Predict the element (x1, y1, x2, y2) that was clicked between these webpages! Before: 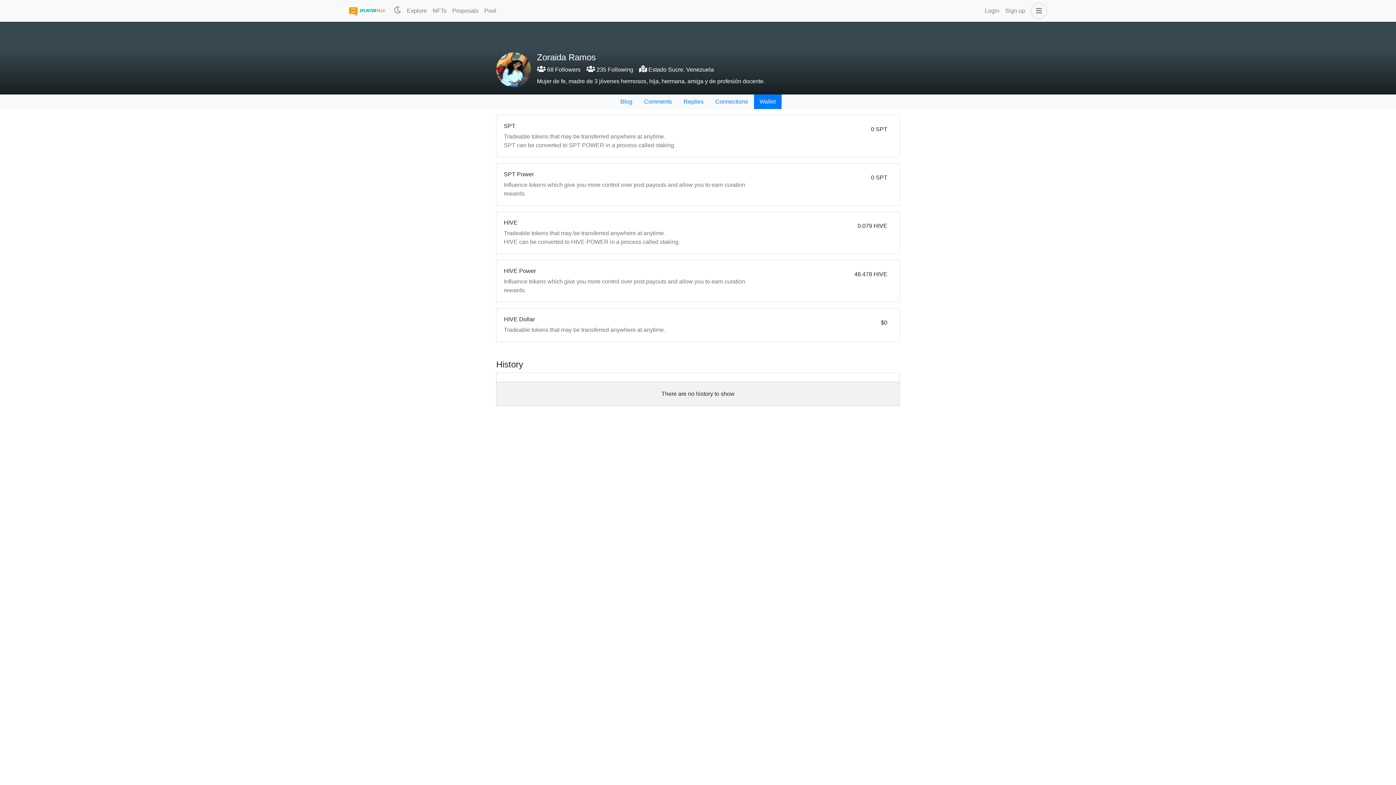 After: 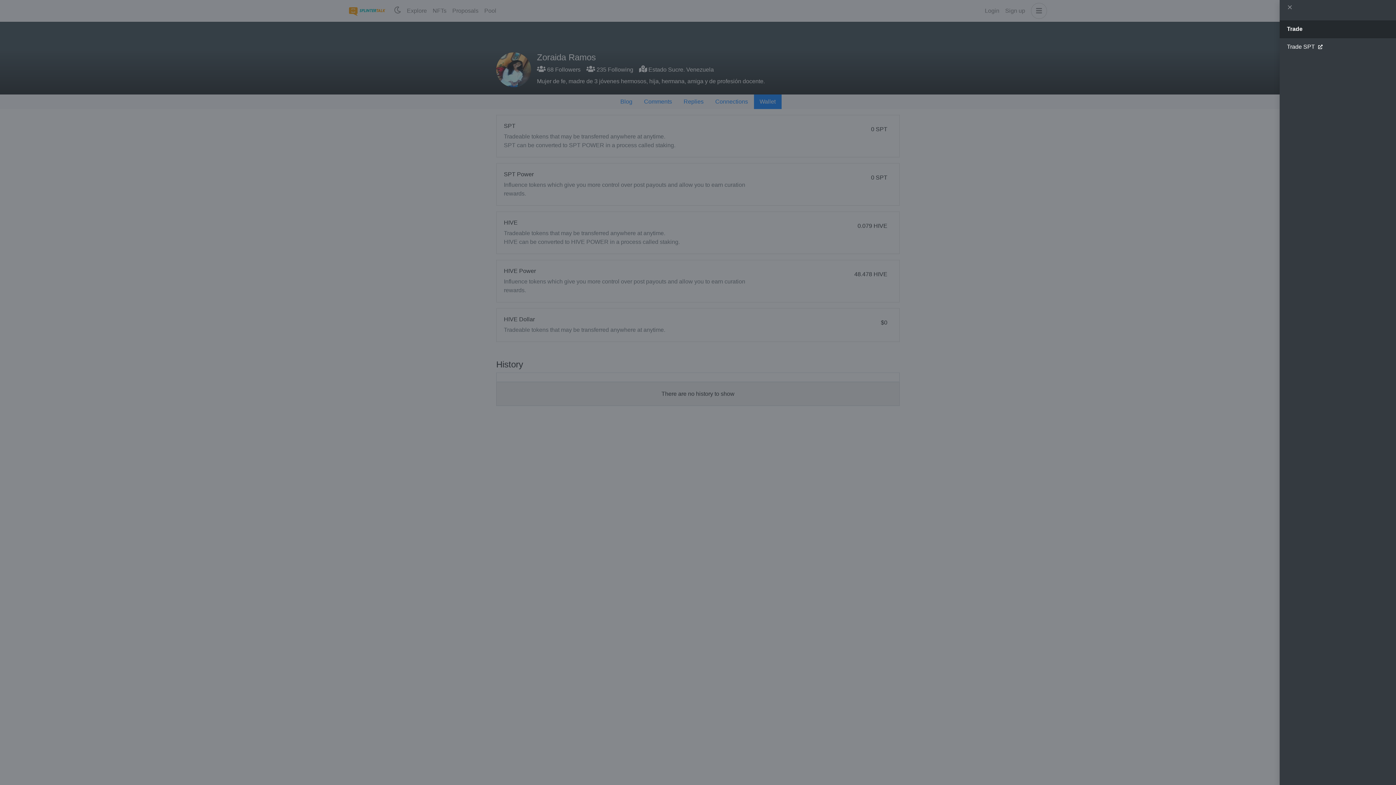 Action: bbox: (1028, 2, 1047, 18)